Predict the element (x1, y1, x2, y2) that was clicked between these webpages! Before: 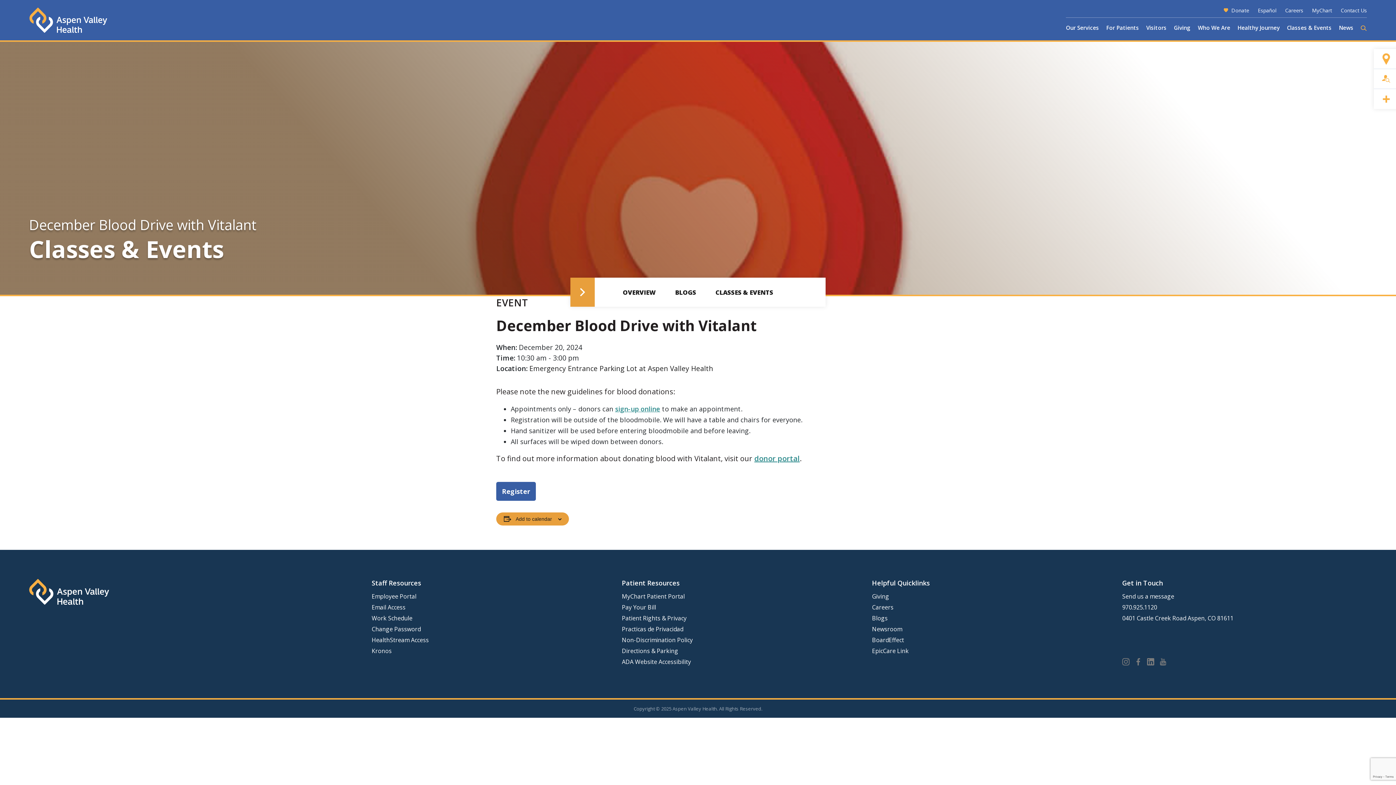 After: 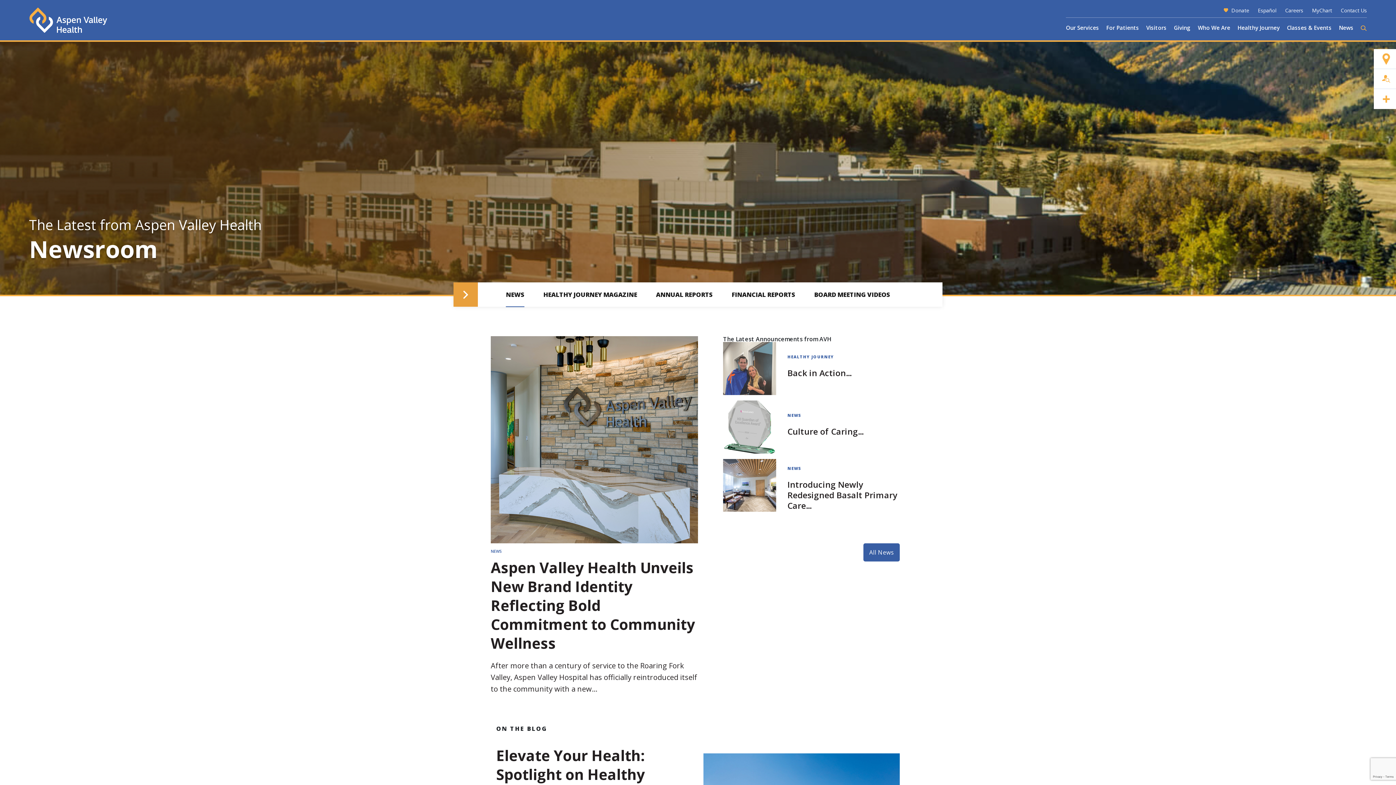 Action: bbox: (872, 625, 1111, 633) label: Newsroom